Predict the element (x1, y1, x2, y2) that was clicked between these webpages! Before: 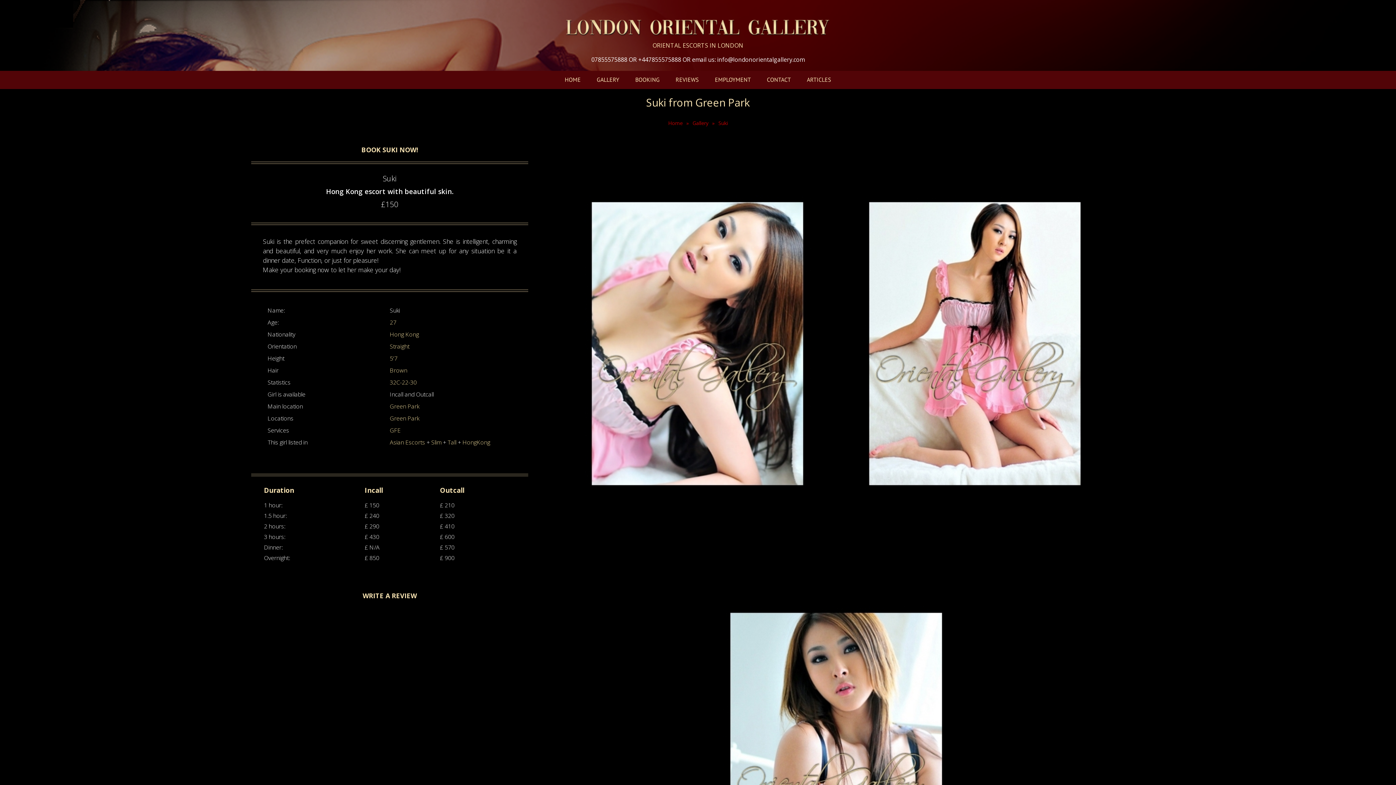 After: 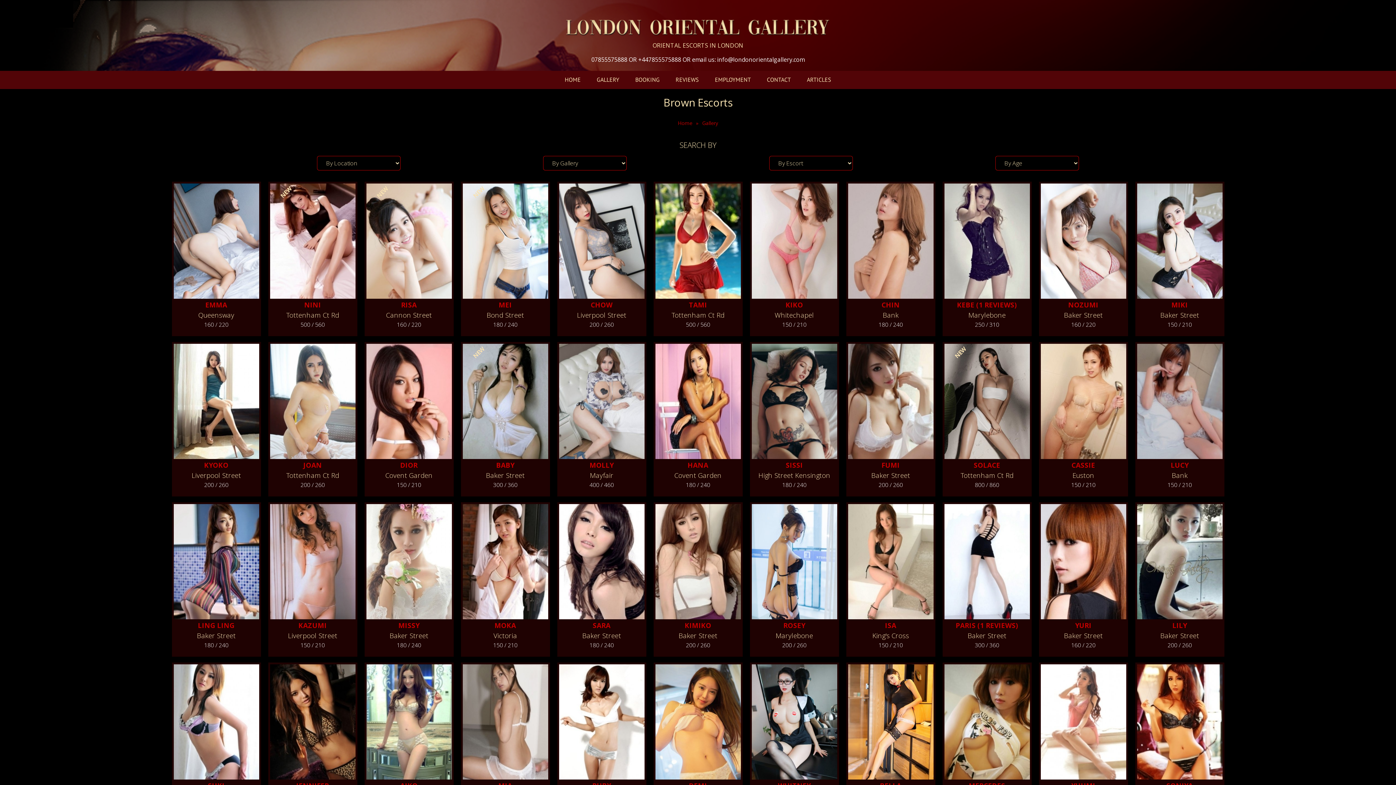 Action: label: Brown bbox: (389, 366, 407, 374)